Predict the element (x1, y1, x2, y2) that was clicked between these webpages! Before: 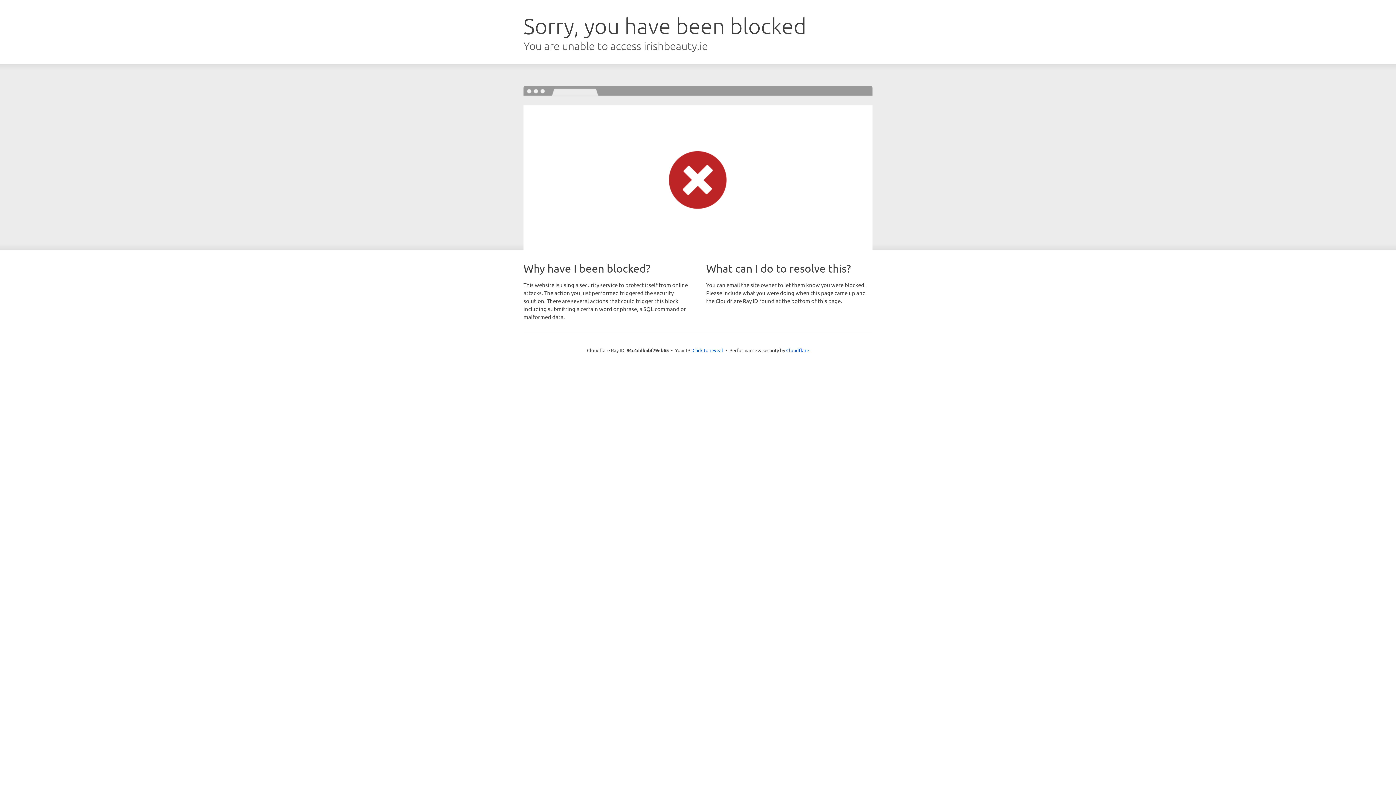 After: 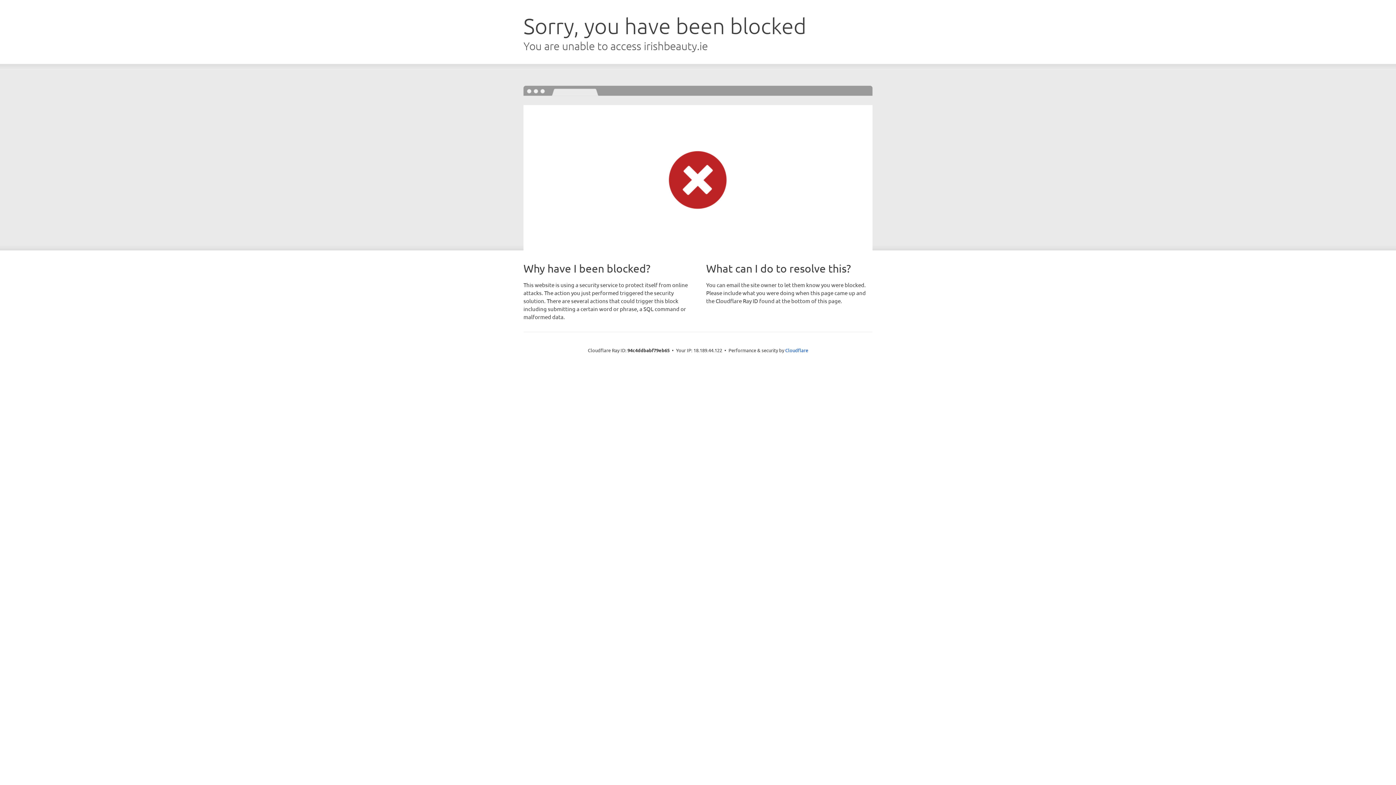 Action: label: Click to reveal bbox: (692, 346, 723, 353)